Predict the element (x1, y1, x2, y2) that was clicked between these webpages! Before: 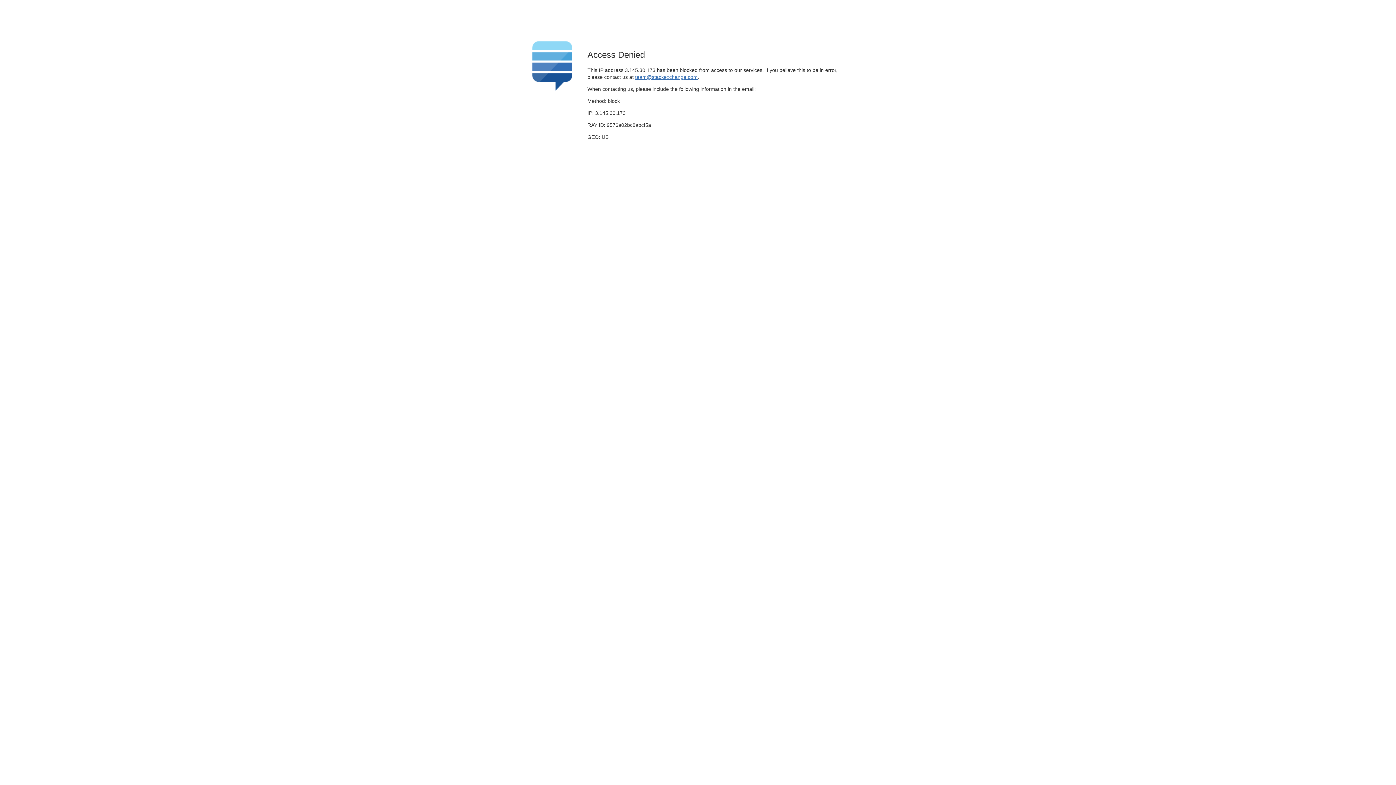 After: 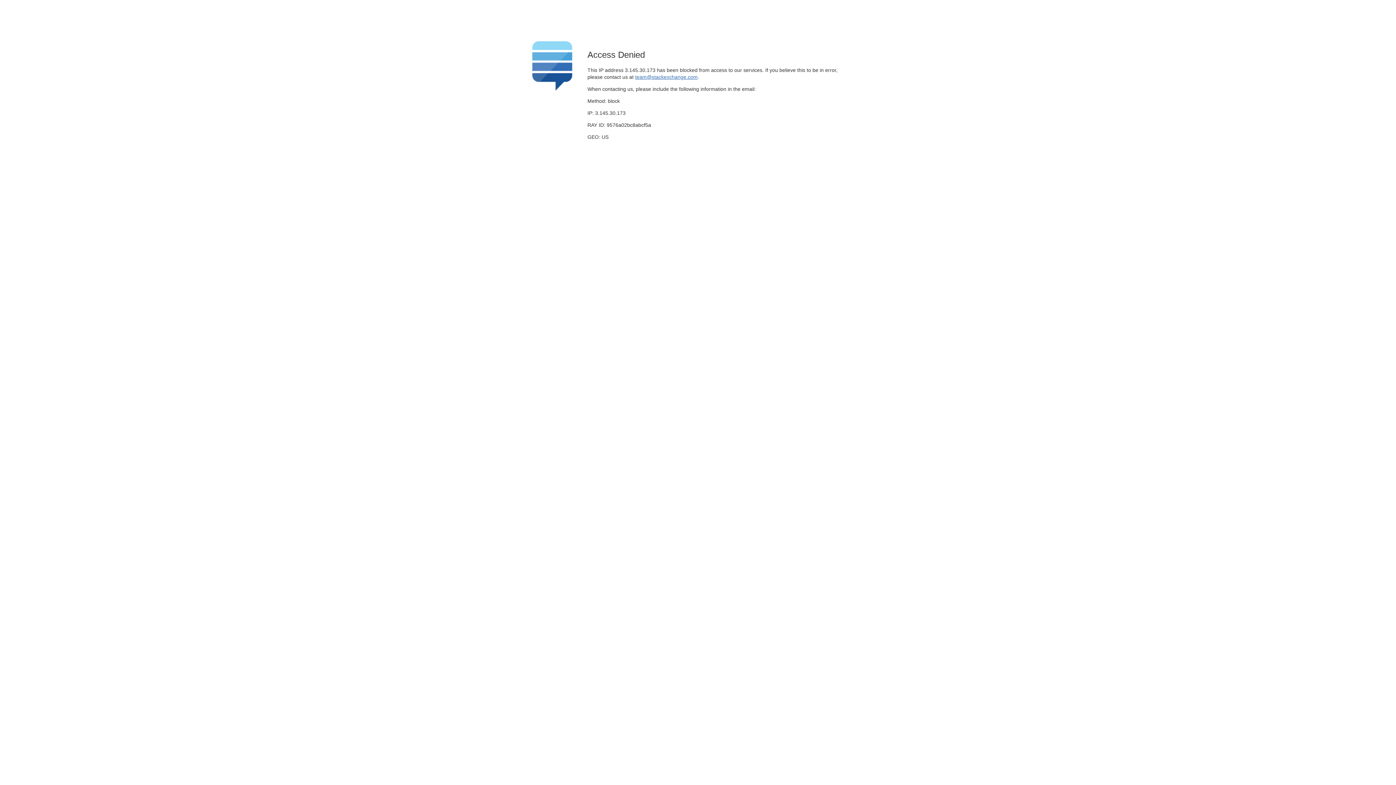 Action: bbox: (635, 74, 697, 79) label: team@stackexchange.com